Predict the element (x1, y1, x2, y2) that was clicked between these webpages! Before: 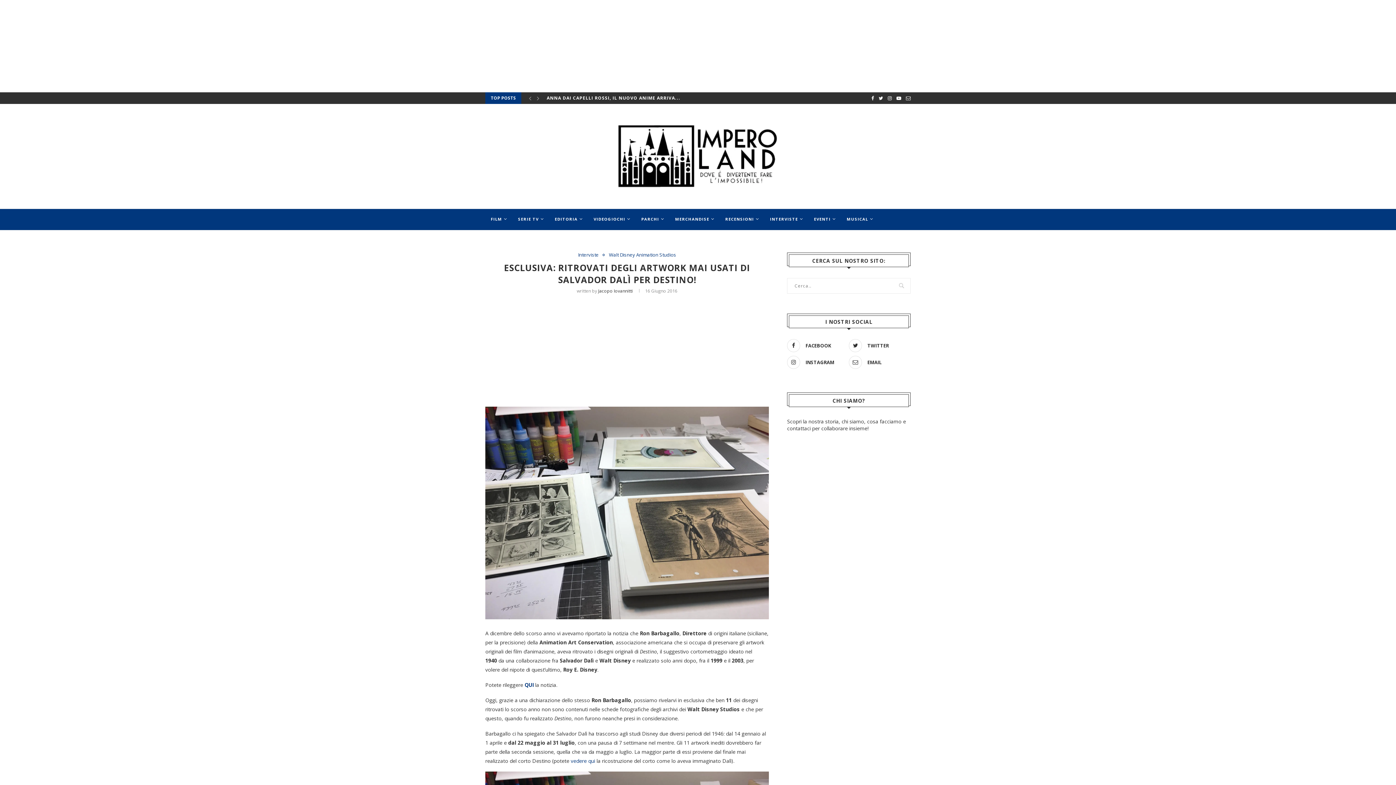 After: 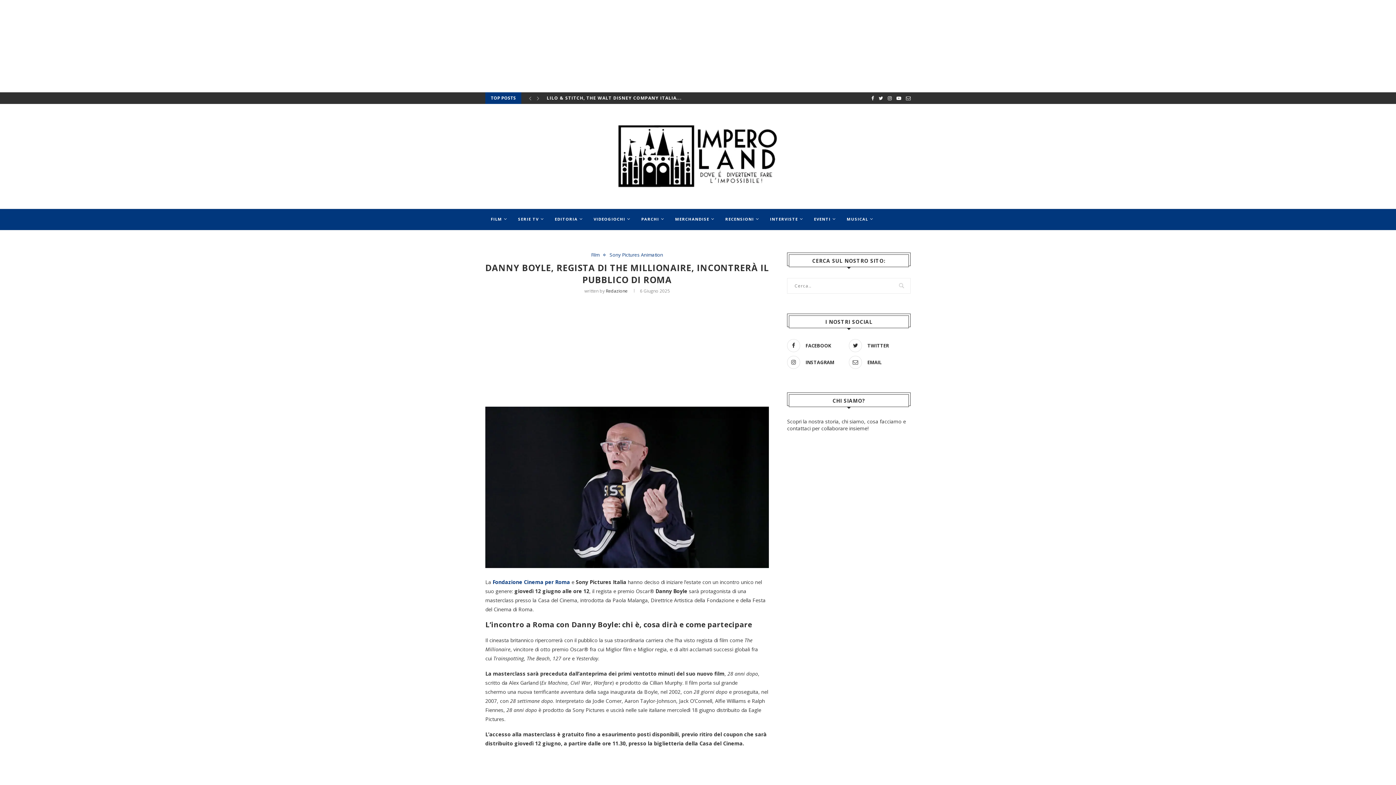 Action: bbox: (546, 92, 707, 104) label: DANNY BOYLE, REGISTA DI THE MILLIONAIRE, INCONTRERÀ IL...